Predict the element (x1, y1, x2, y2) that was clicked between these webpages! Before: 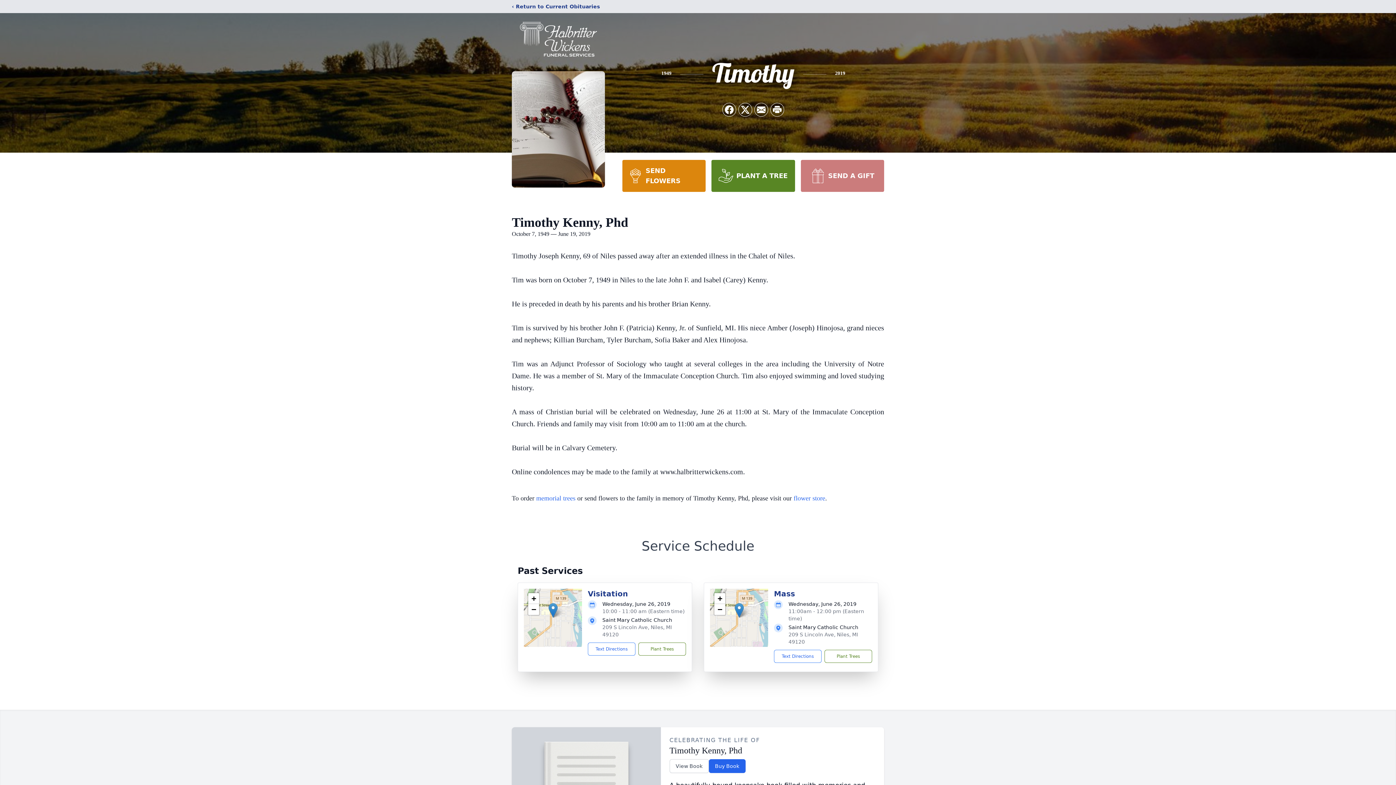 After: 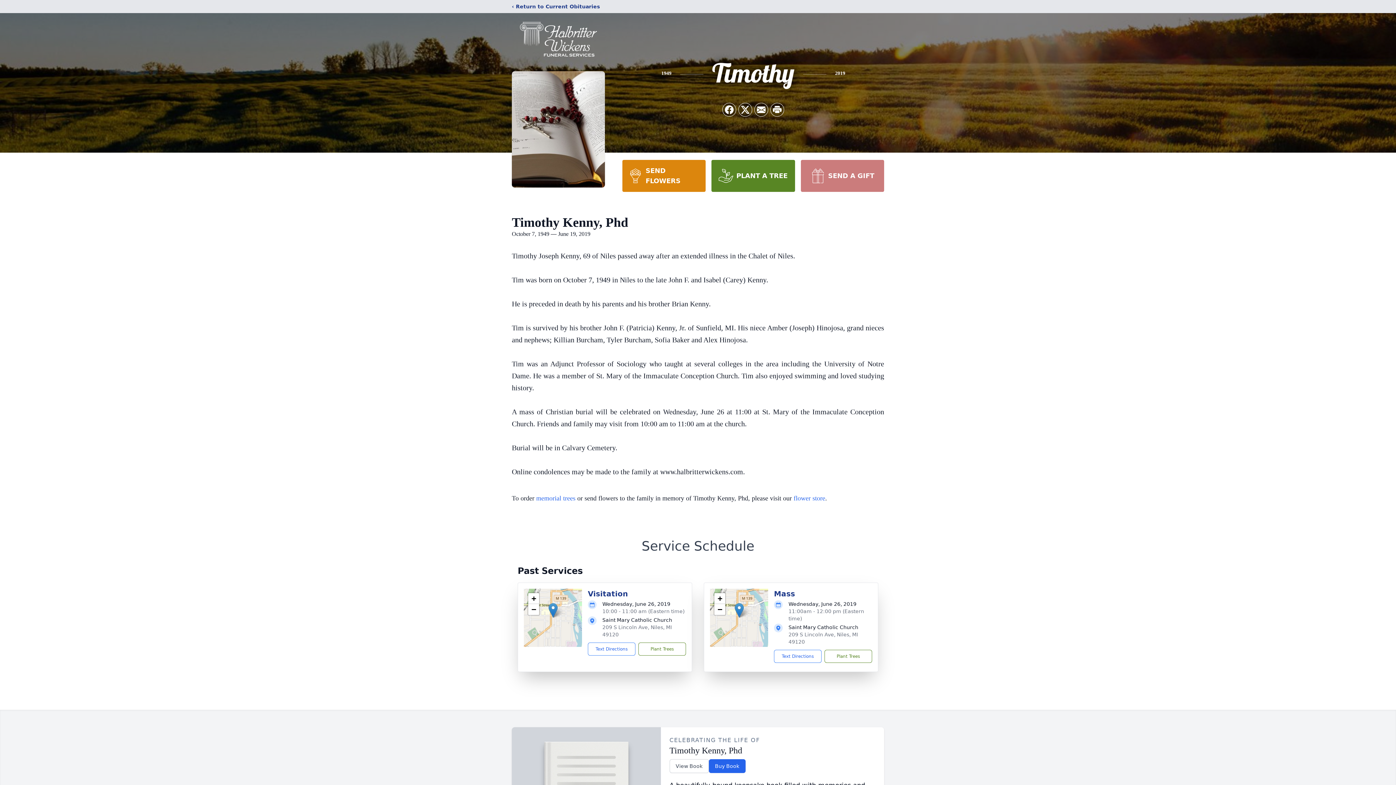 Action: bbox: (734, 603, 744, 618)